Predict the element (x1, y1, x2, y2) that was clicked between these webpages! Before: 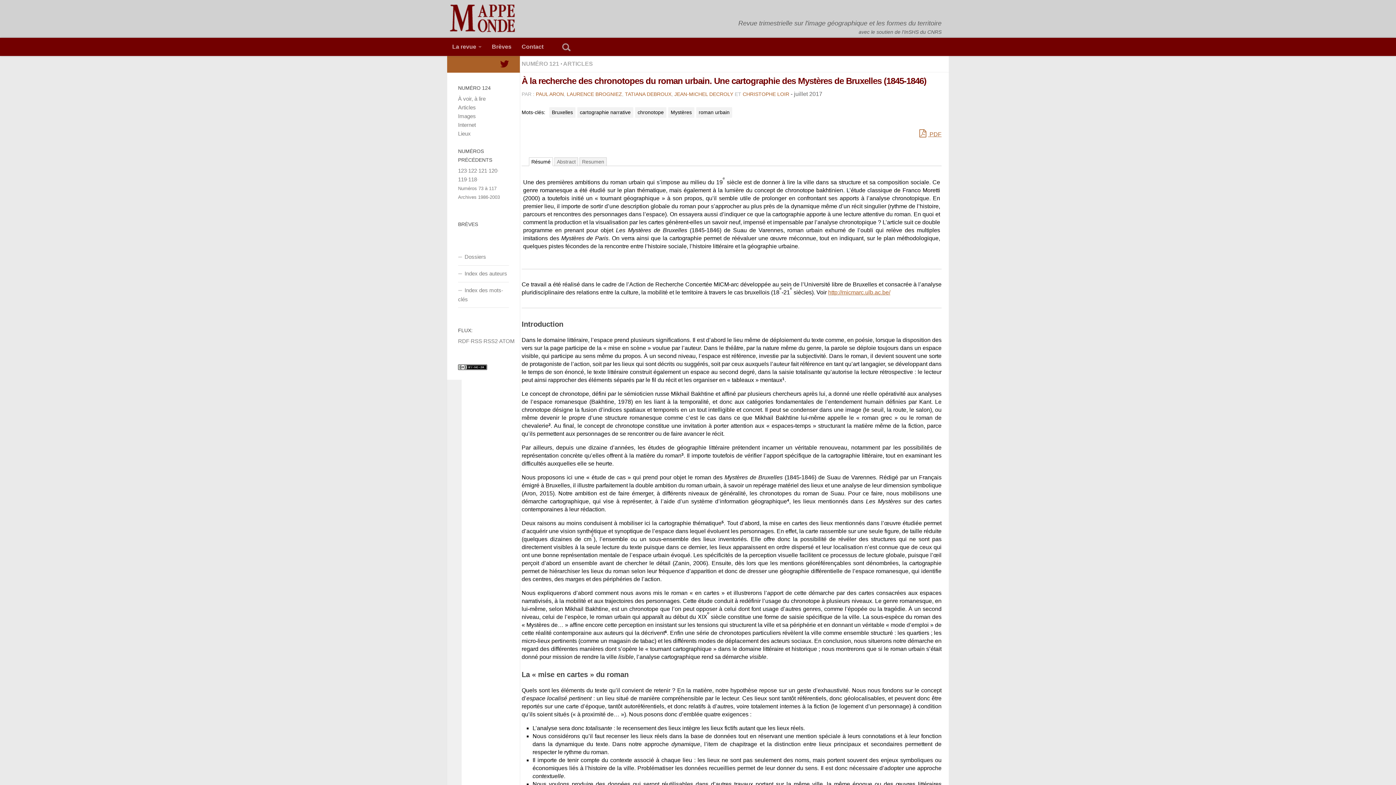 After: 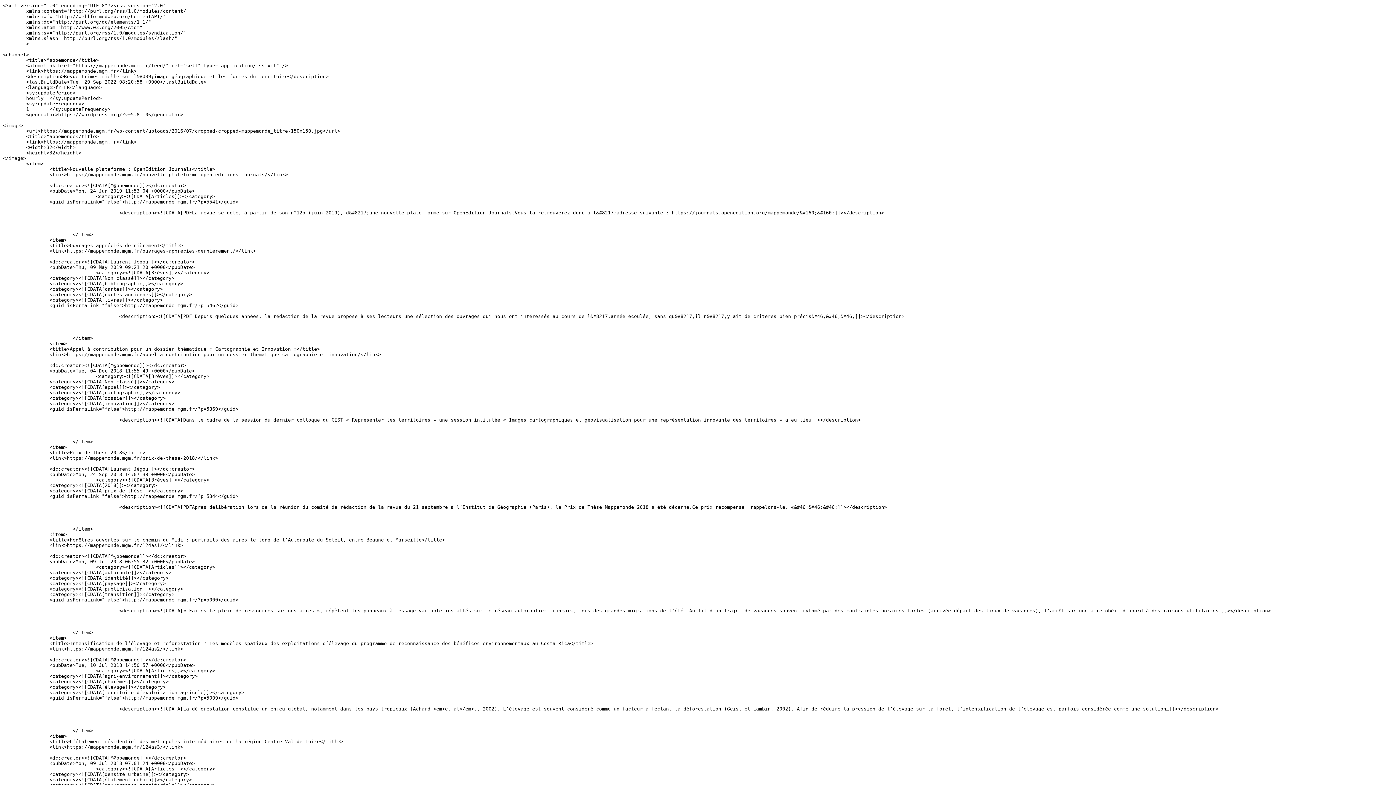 Action: bbox: (483, 338, 497, 344) label: RSS2